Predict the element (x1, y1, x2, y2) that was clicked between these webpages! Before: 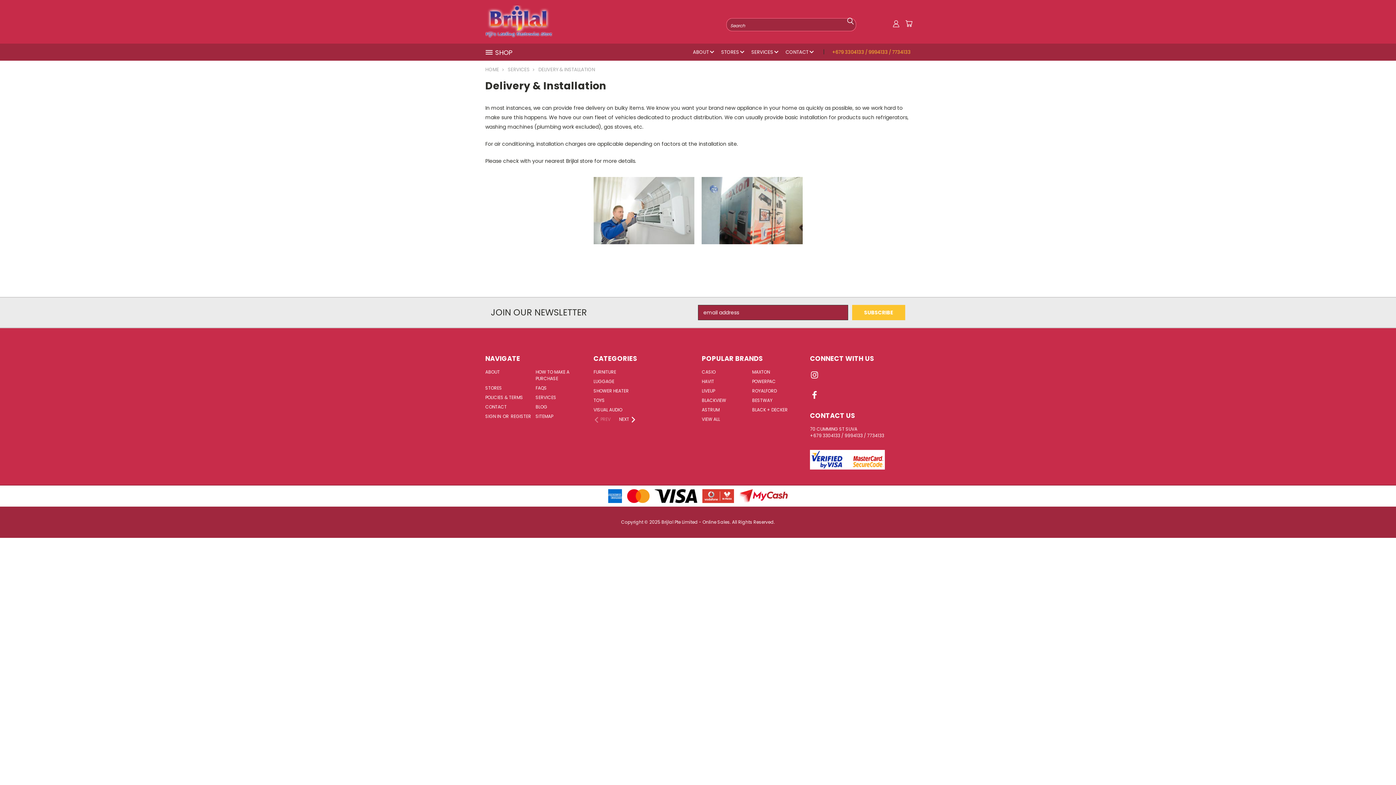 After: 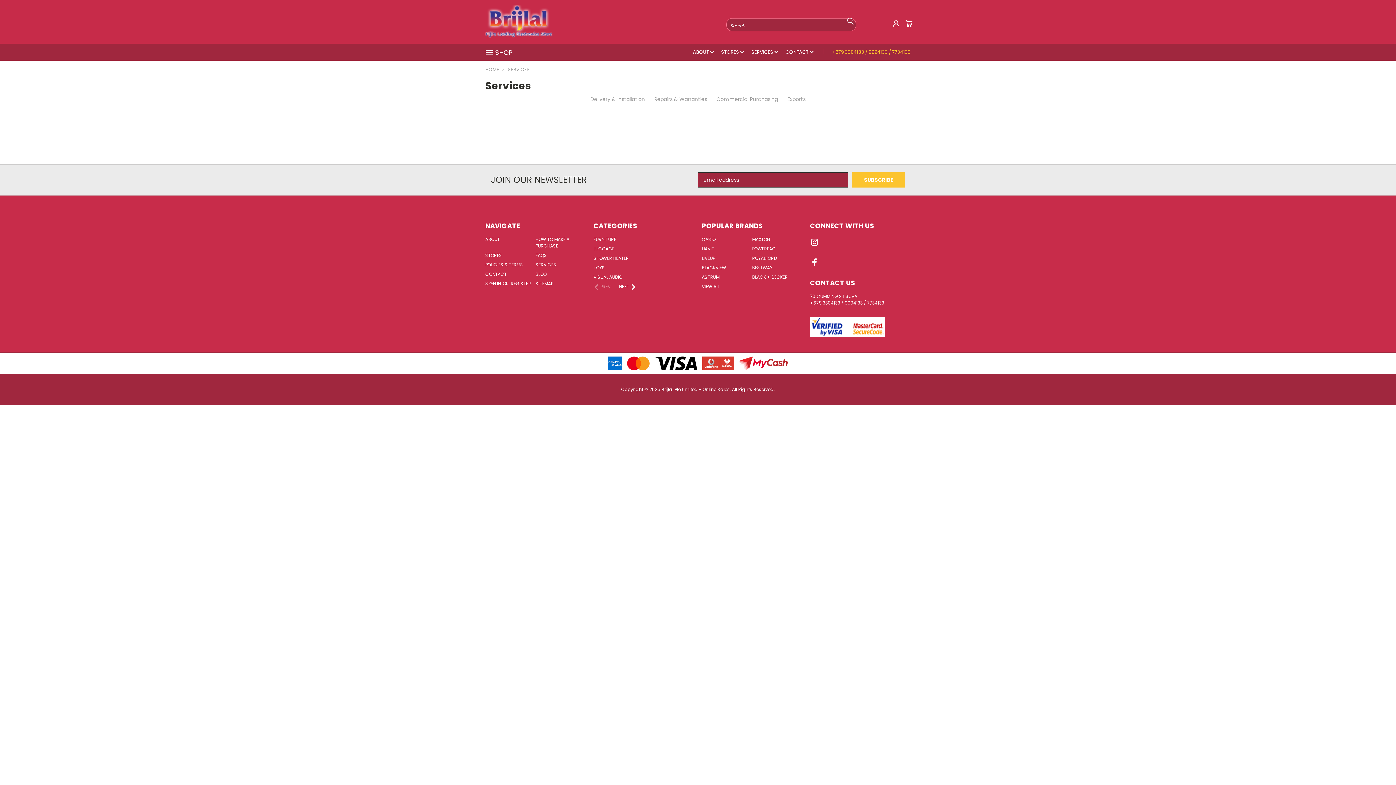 Action: bbox: (748, 43, 782, 55) label: SERVICES 